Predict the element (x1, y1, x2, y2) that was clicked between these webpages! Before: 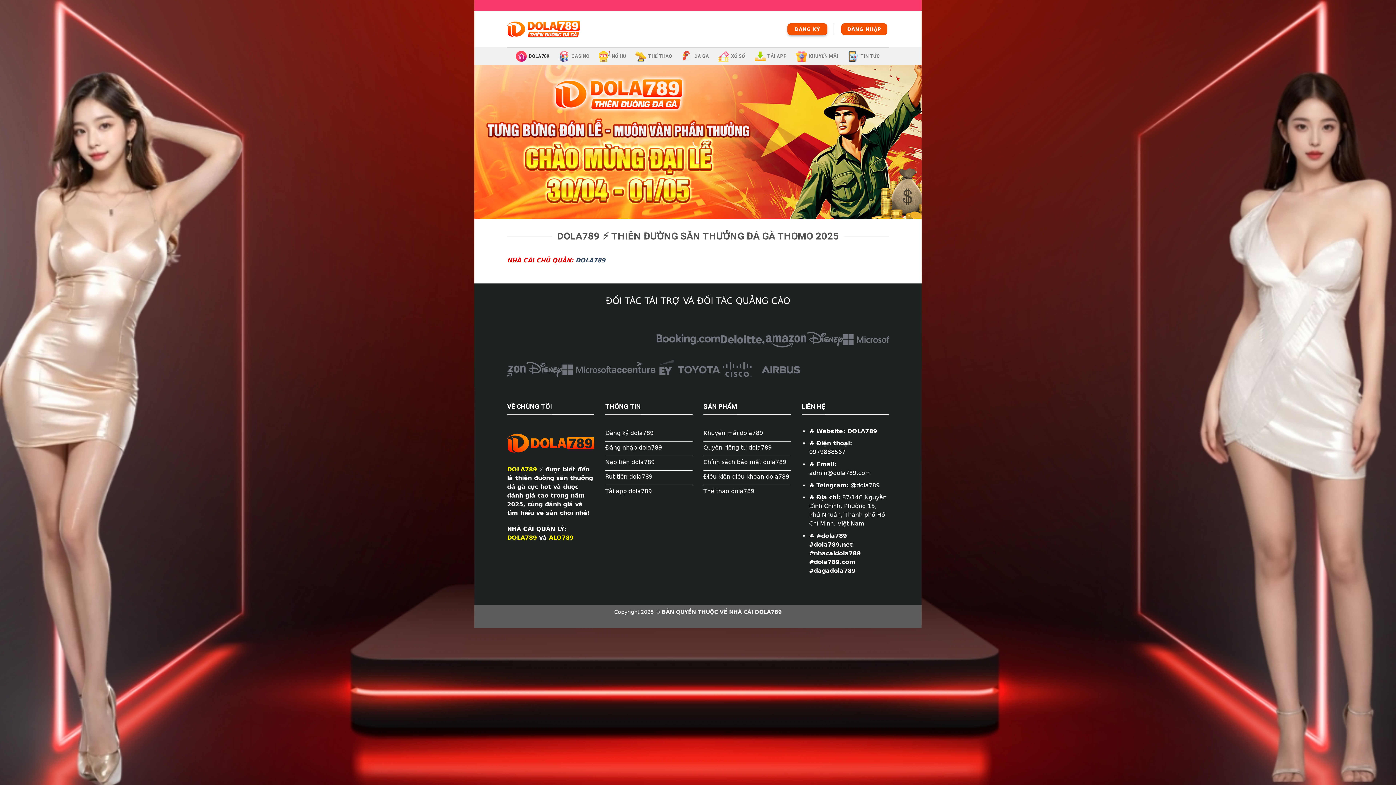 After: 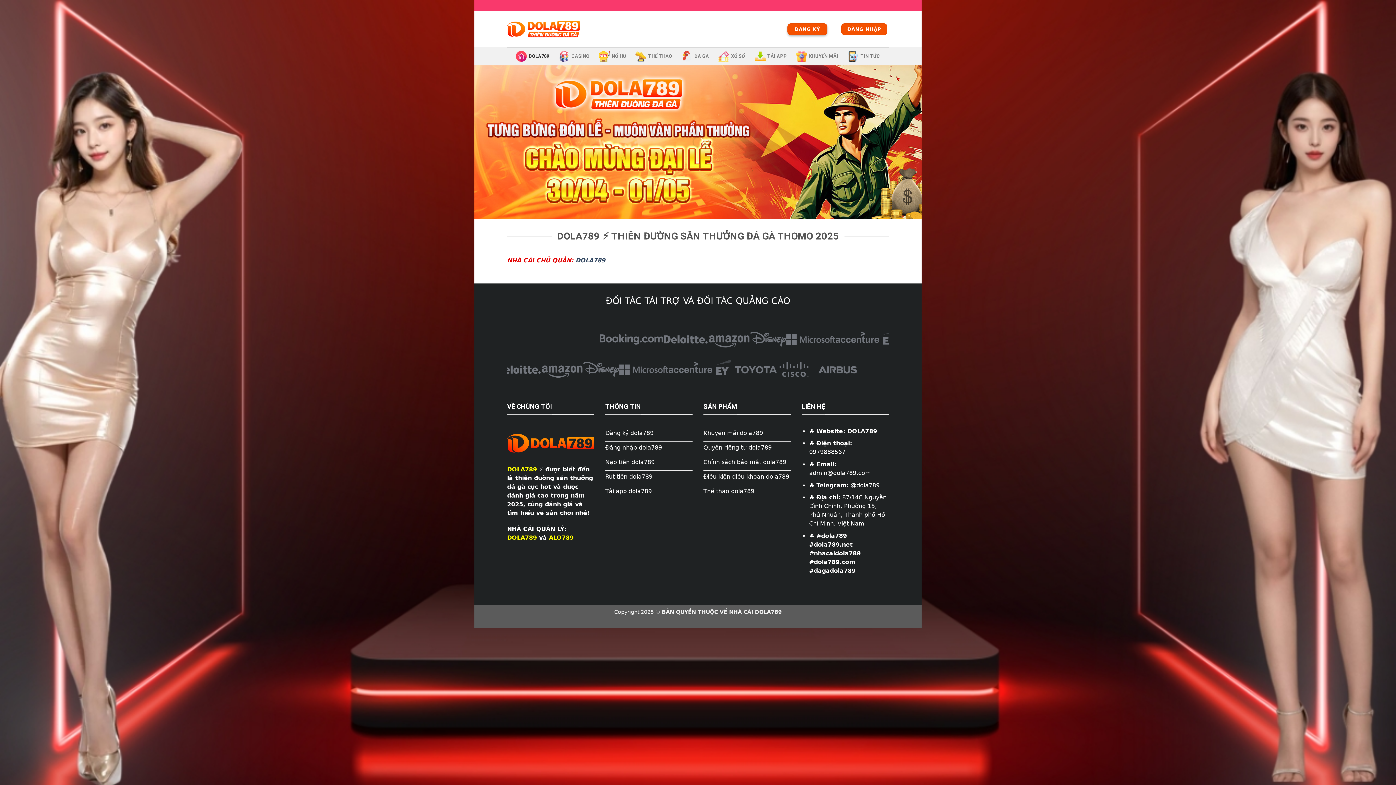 Action: bbox: (507, 20, 580, 37)